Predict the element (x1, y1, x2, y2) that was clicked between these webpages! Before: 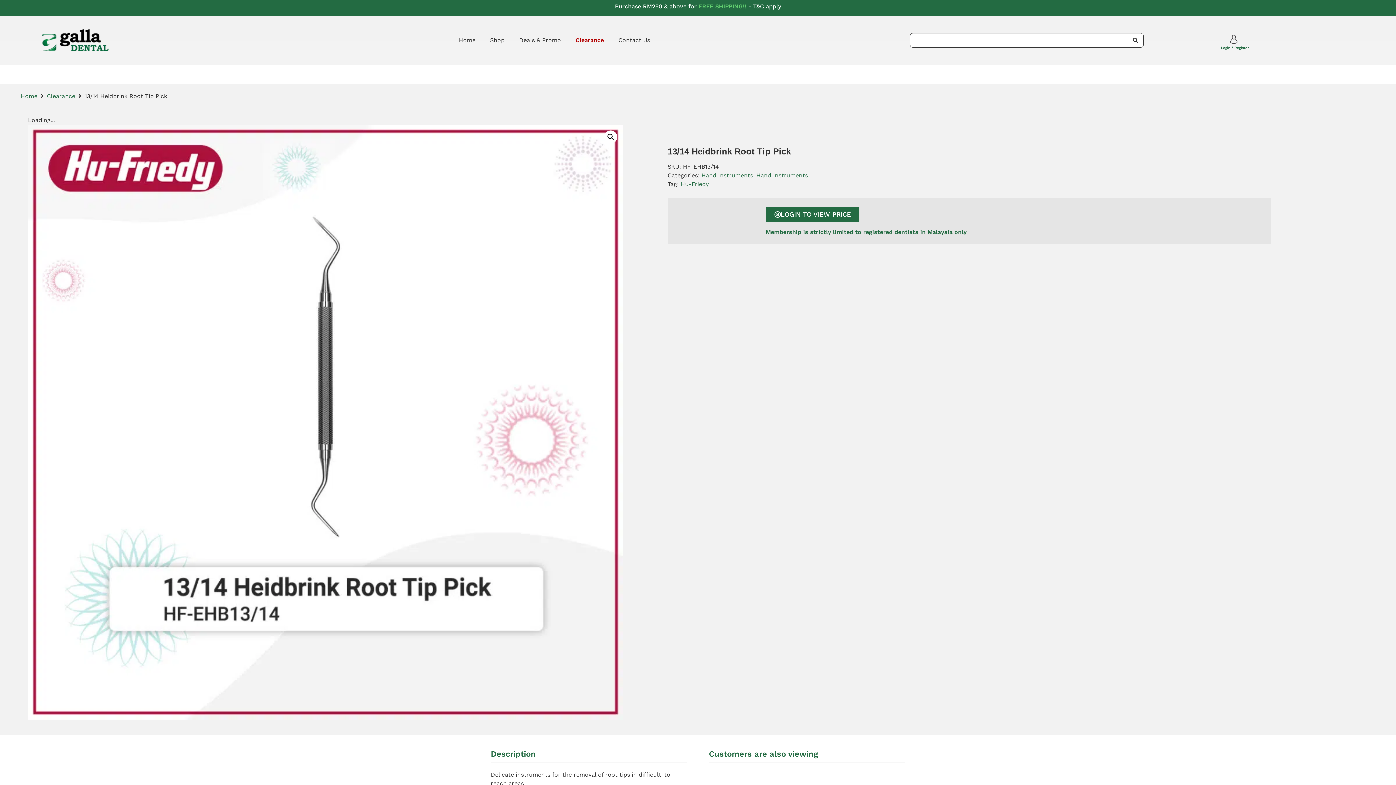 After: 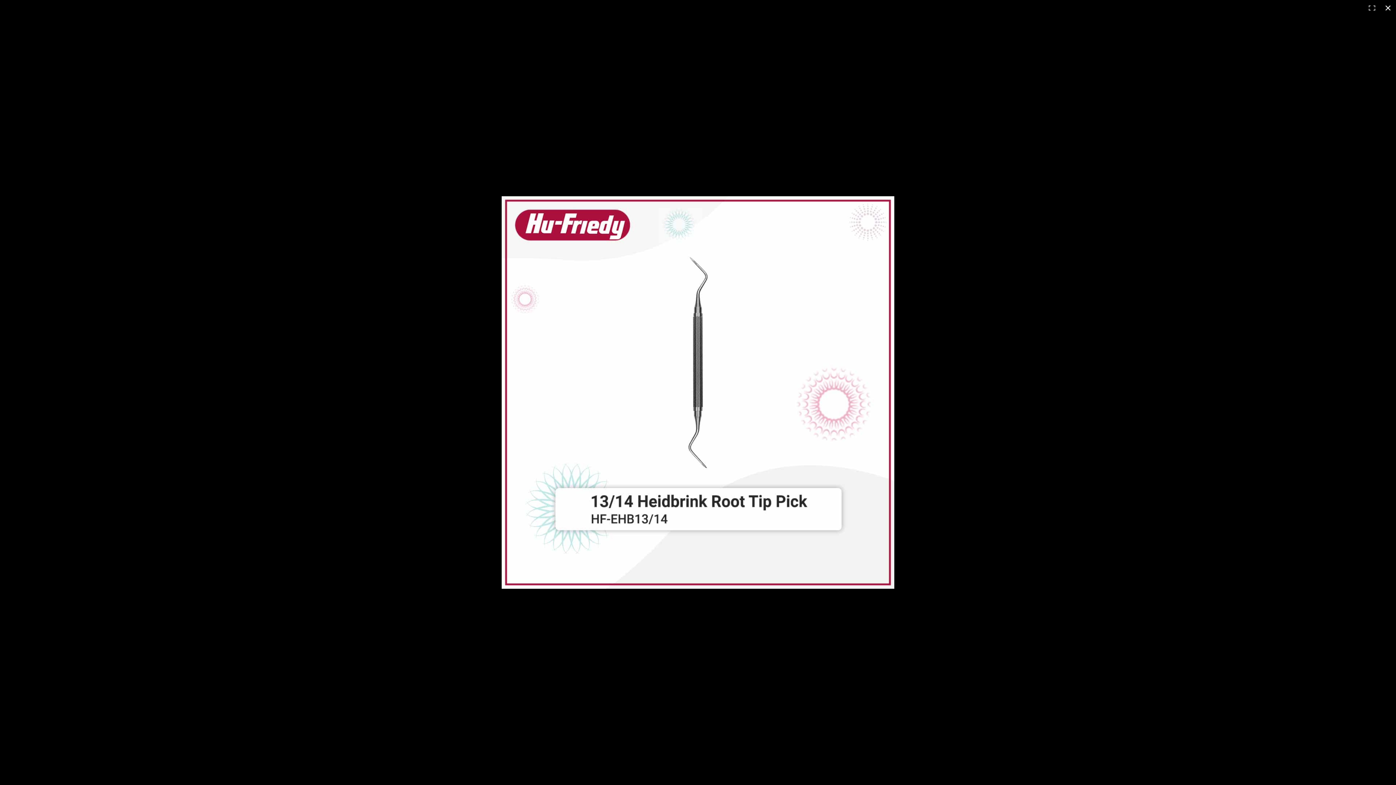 Action: bbox: (604, 130, 617, 143) label: View full-screen image gallery